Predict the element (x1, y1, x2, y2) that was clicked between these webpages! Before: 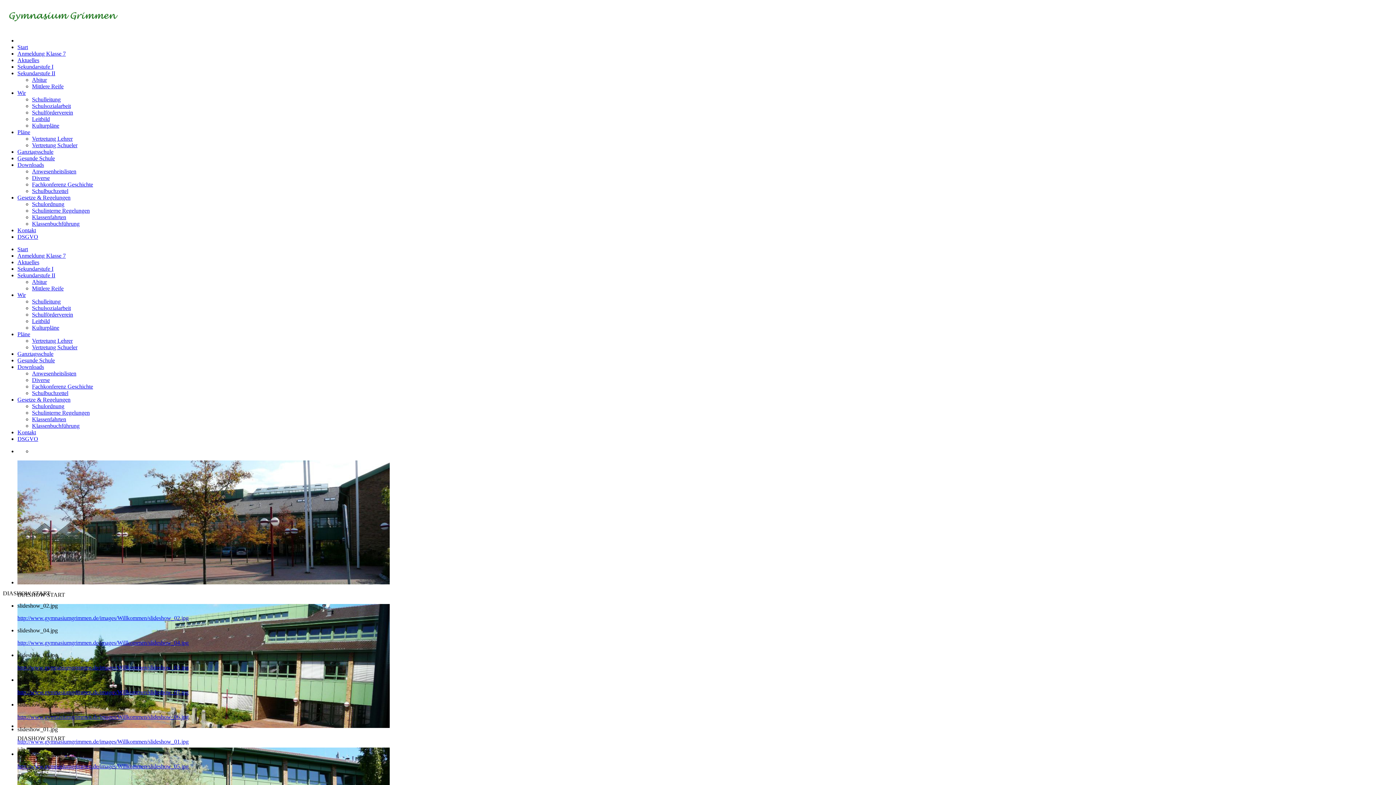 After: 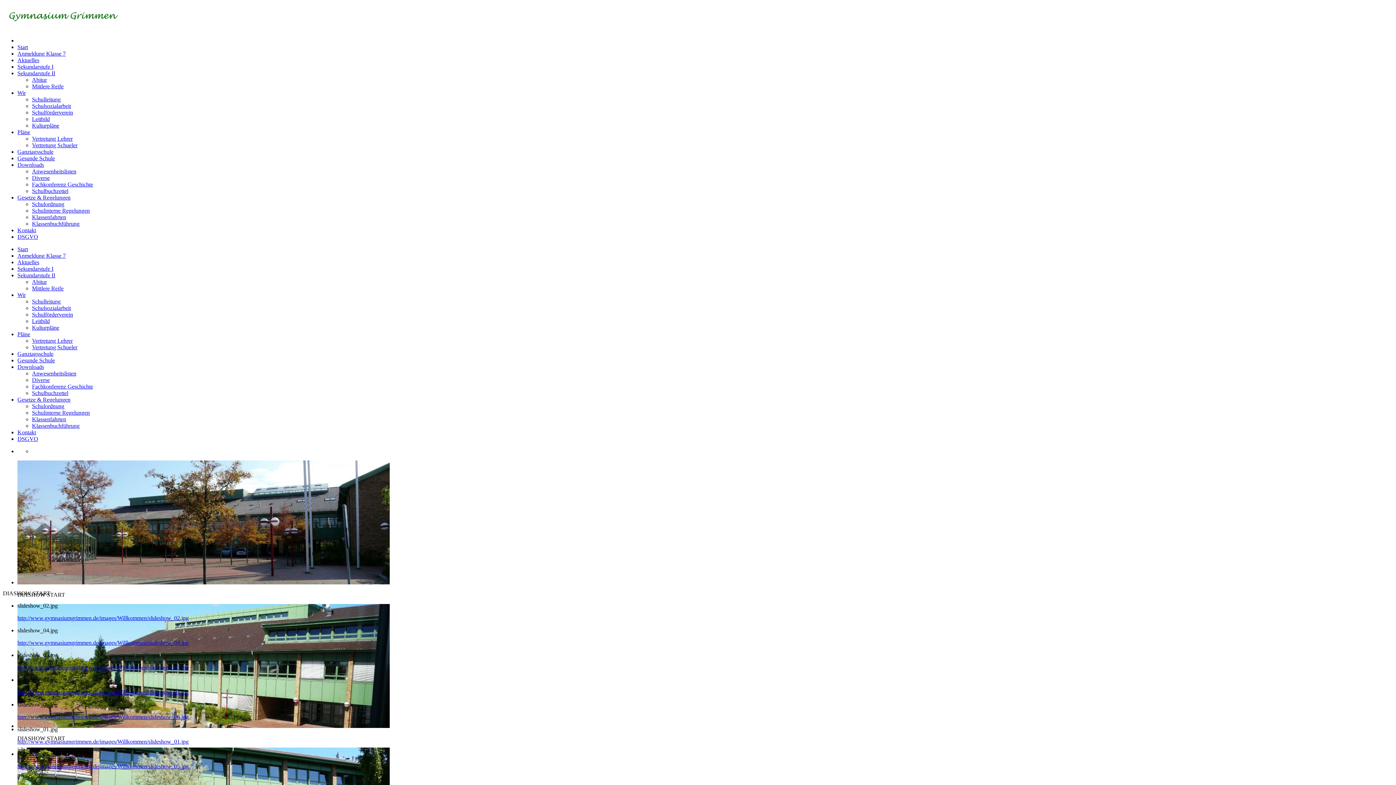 Action: bbox: (17, 57, 39, 63) label: Aktuelles